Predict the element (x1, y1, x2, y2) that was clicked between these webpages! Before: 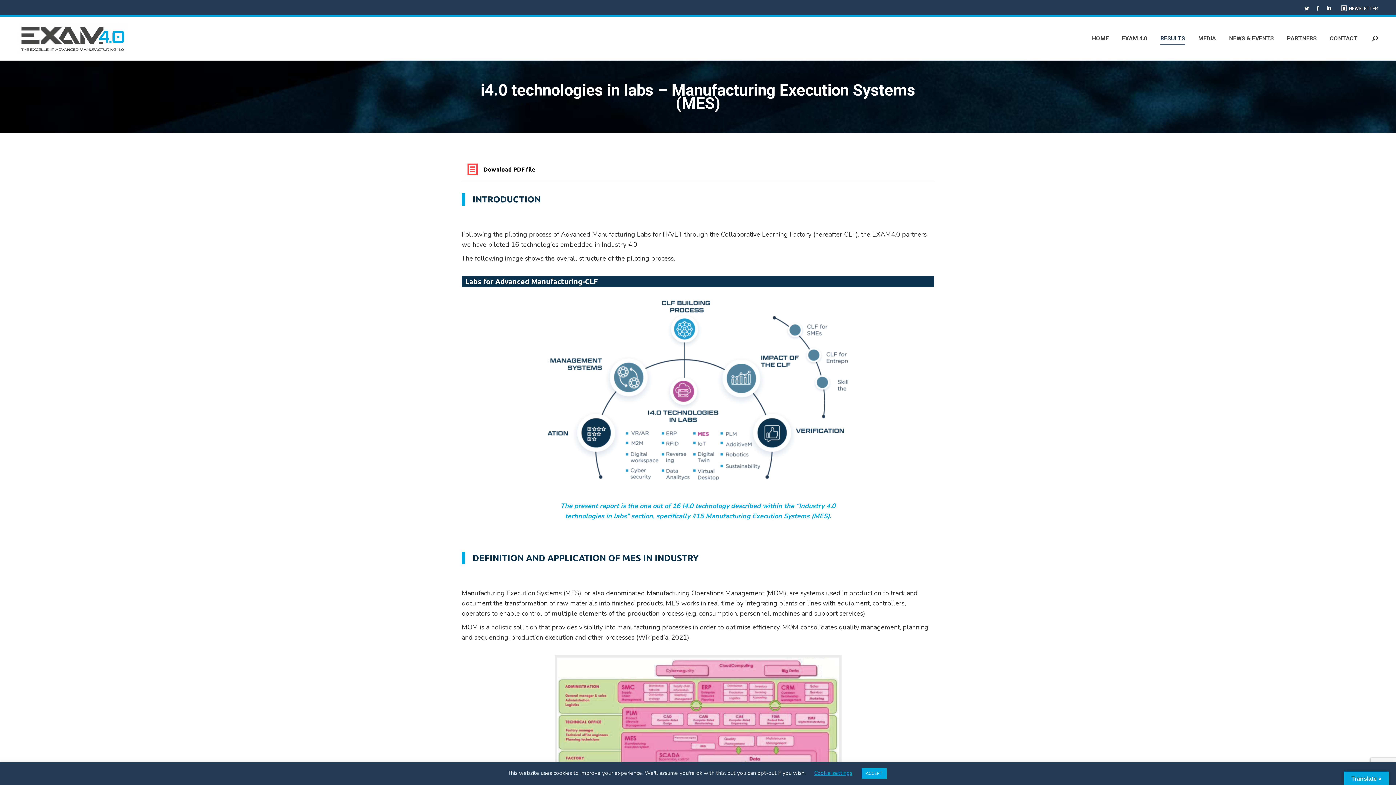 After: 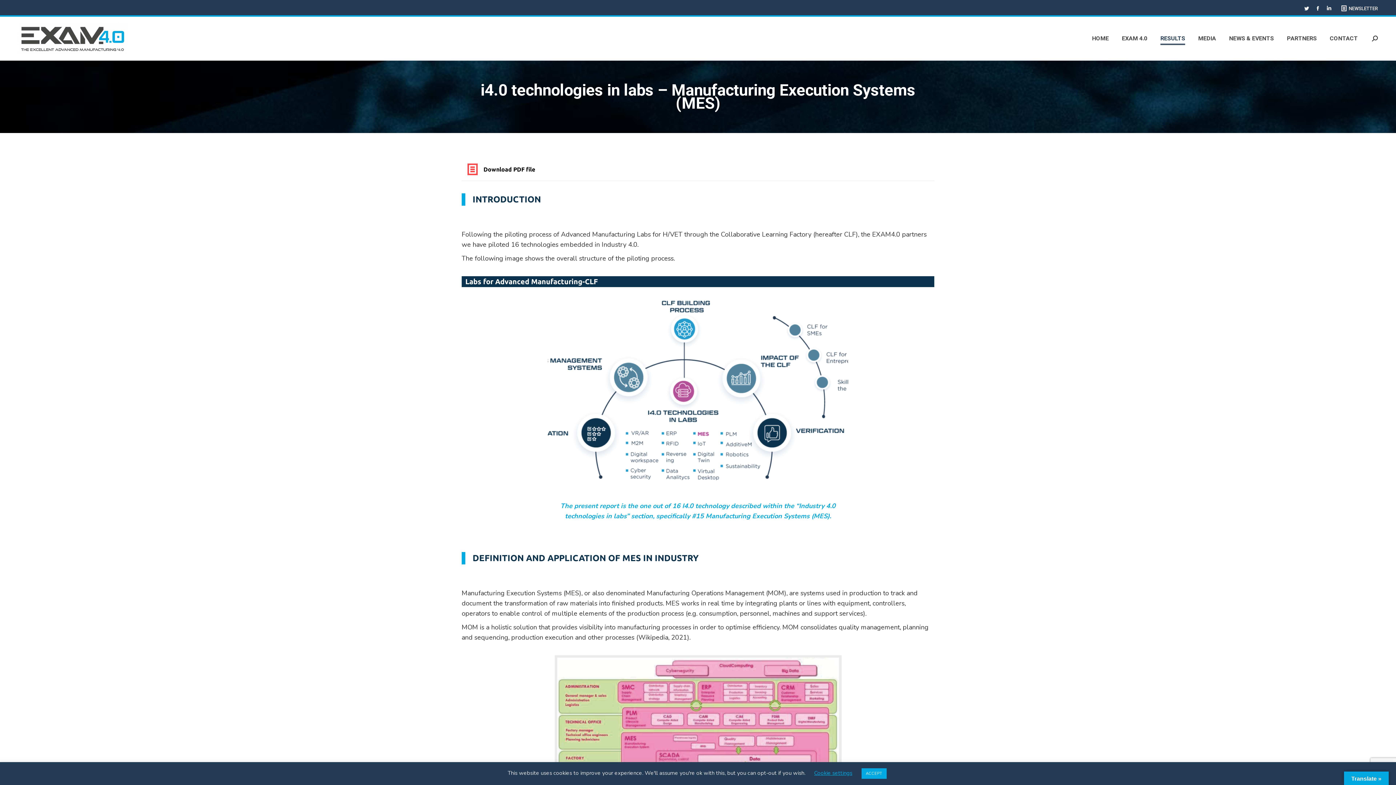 Action: bbox: (461, 158, 483, 180)